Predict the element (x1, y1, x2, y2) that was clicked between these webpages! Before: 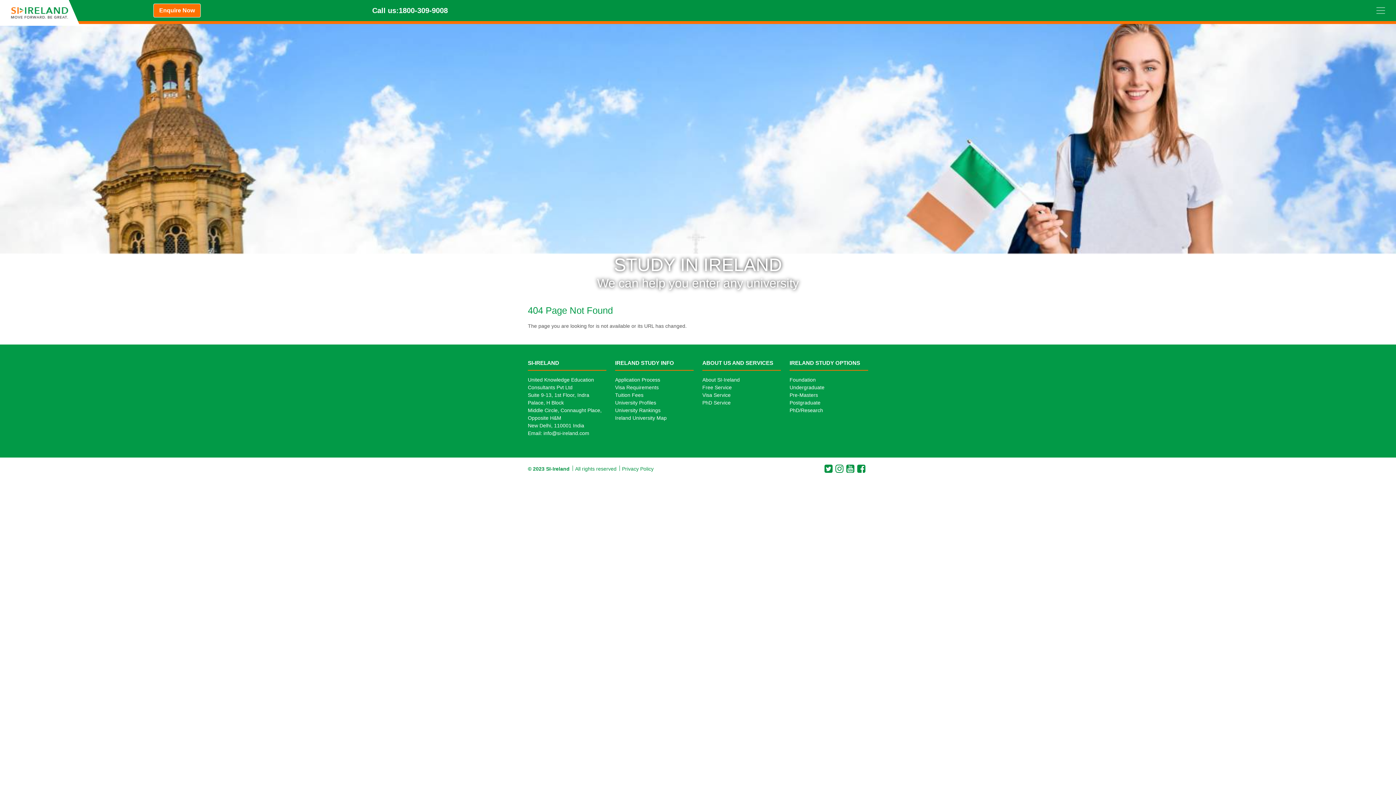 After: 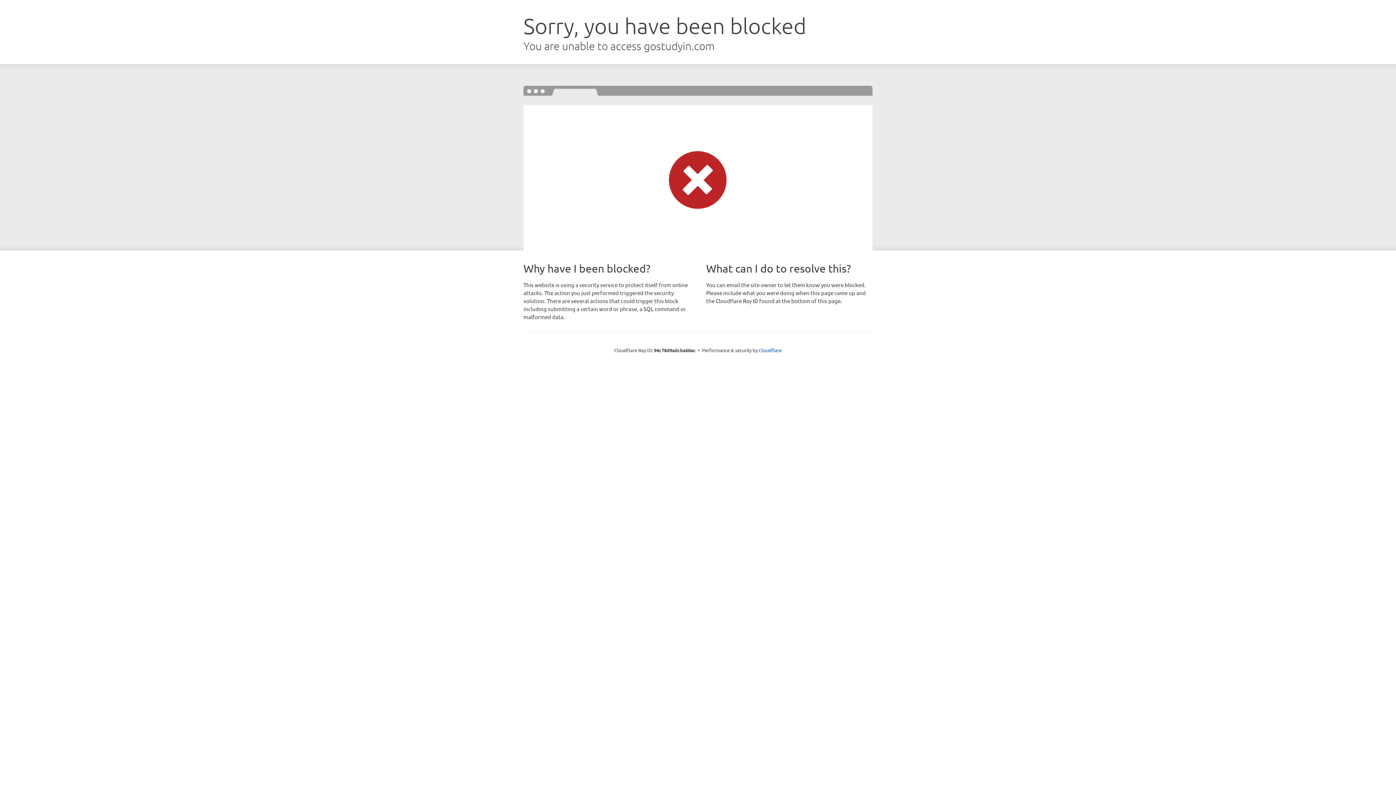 Action: label: About SI-Ireland bbox: (702, 377, 740, 382)